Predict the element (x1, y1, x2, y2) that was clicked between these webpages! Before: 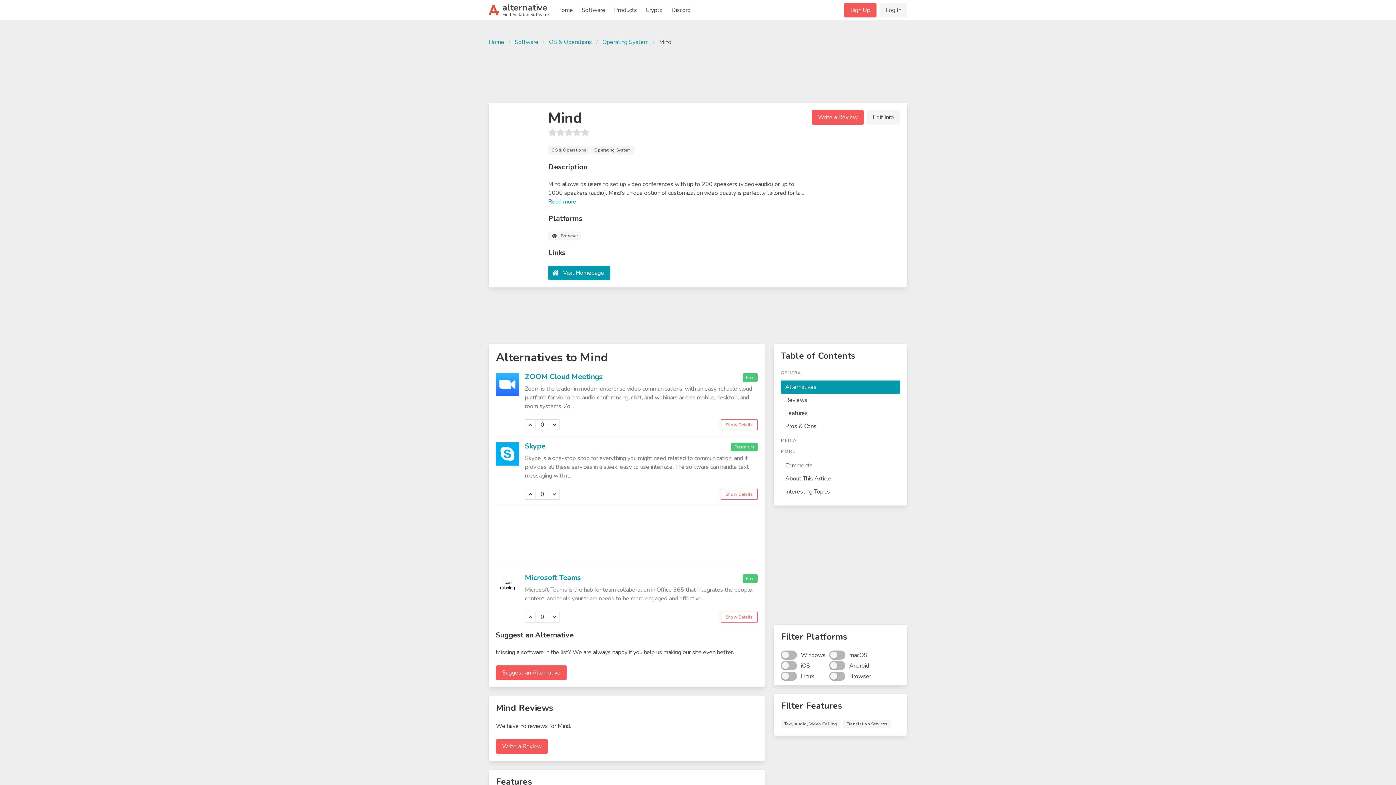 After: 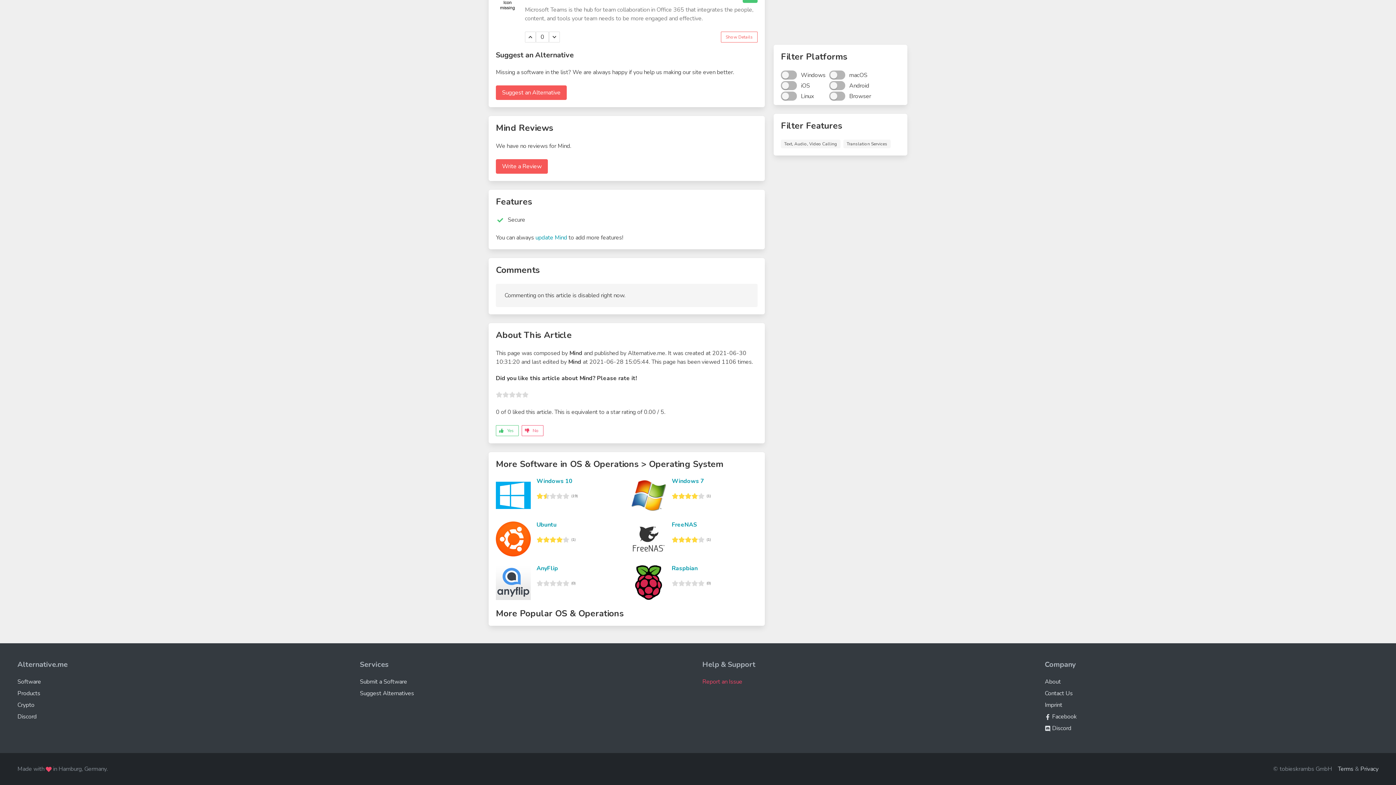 Action: bbox: (781, 459, 900, 472) label: Comments